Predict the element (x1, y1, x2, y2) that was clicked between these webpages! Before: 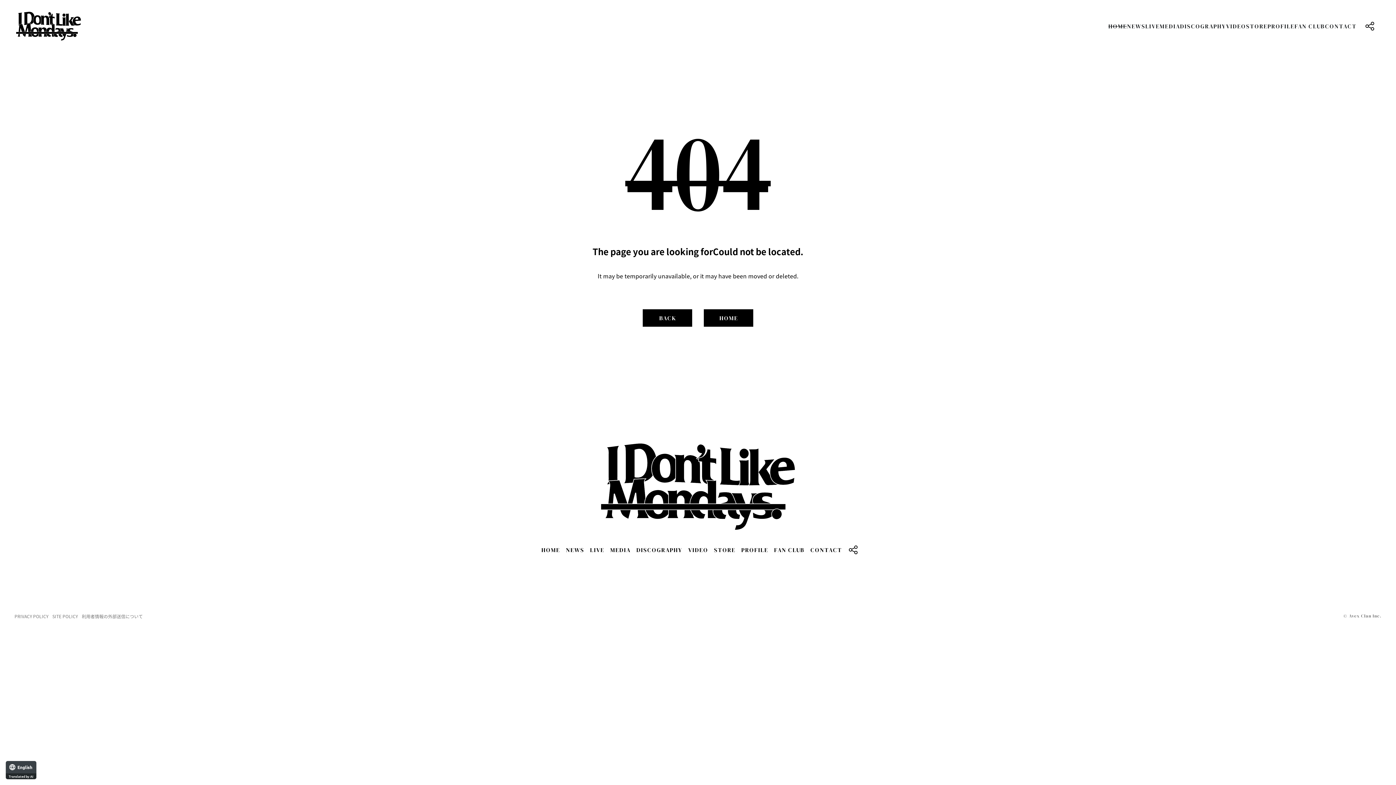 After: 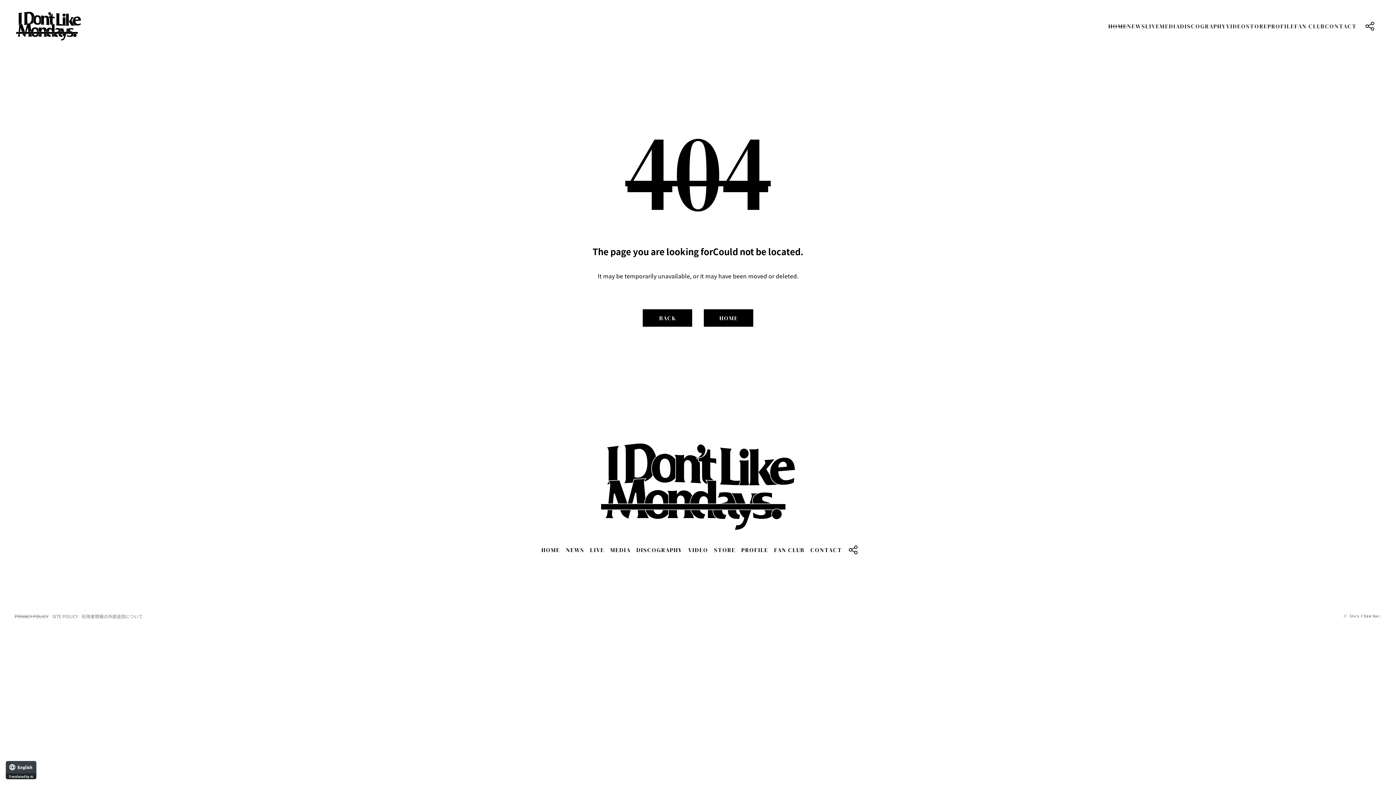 Action: label: PRIVACY POLICY bbox: (14, 613, 48, 619)